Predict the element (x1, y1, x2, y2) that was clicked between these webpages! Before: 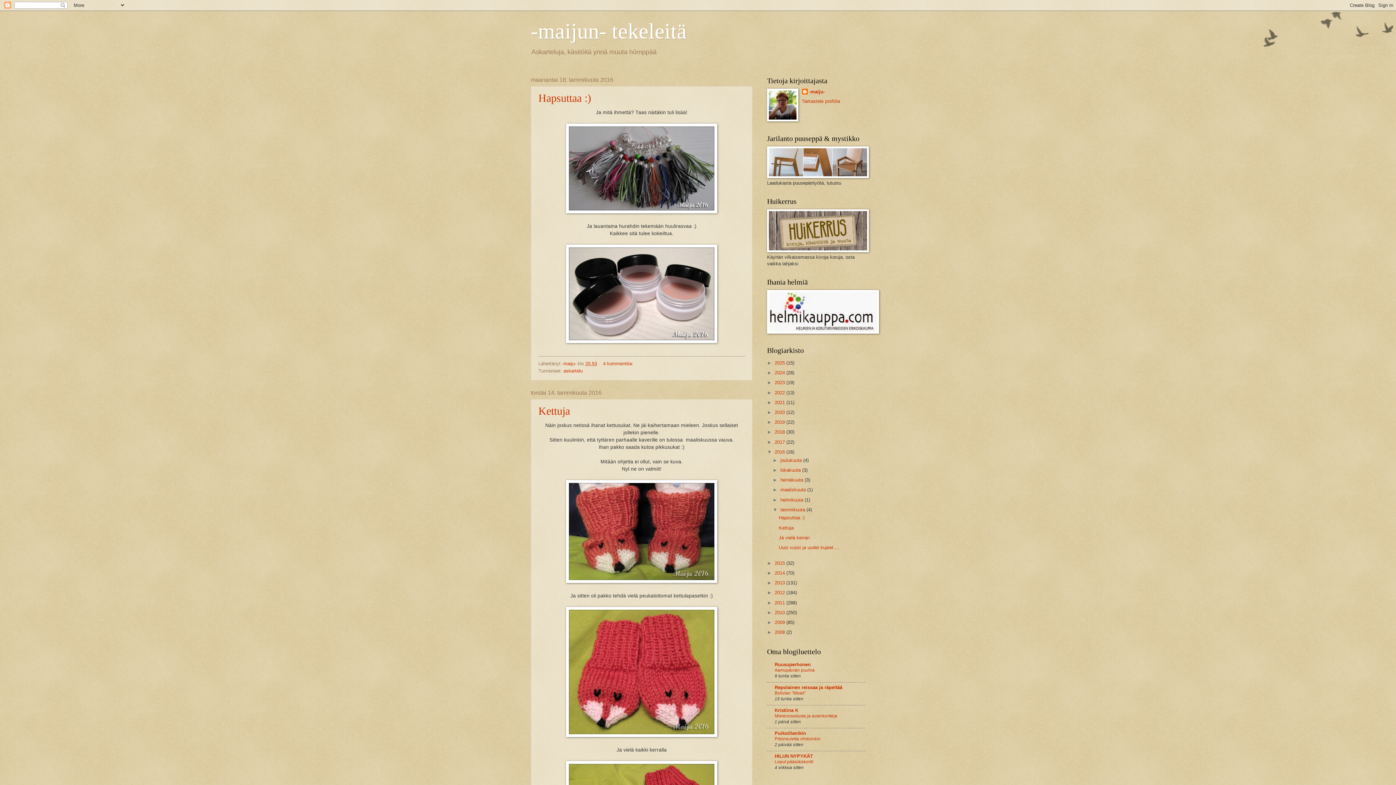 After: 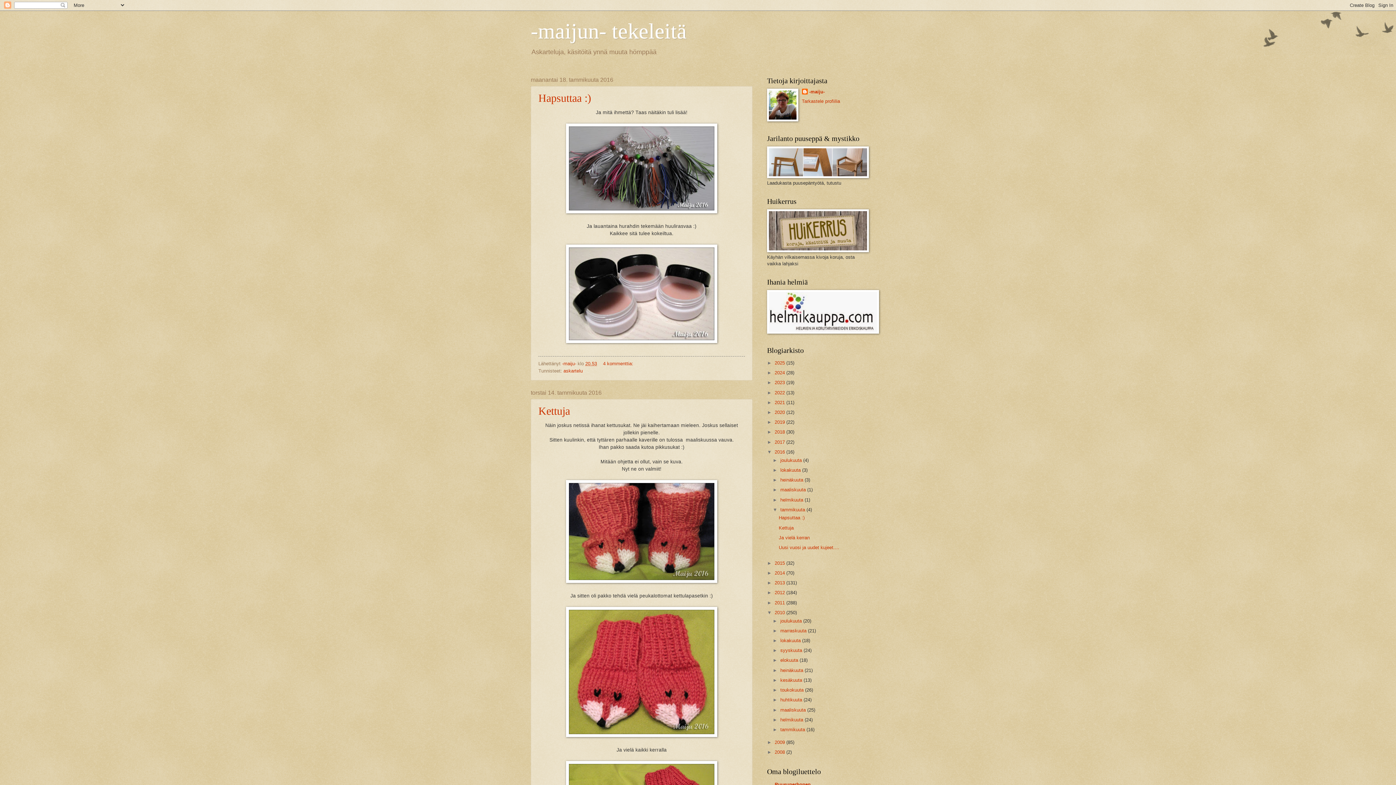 Action: bbox: (767, 610, 774, 615) label: ►  